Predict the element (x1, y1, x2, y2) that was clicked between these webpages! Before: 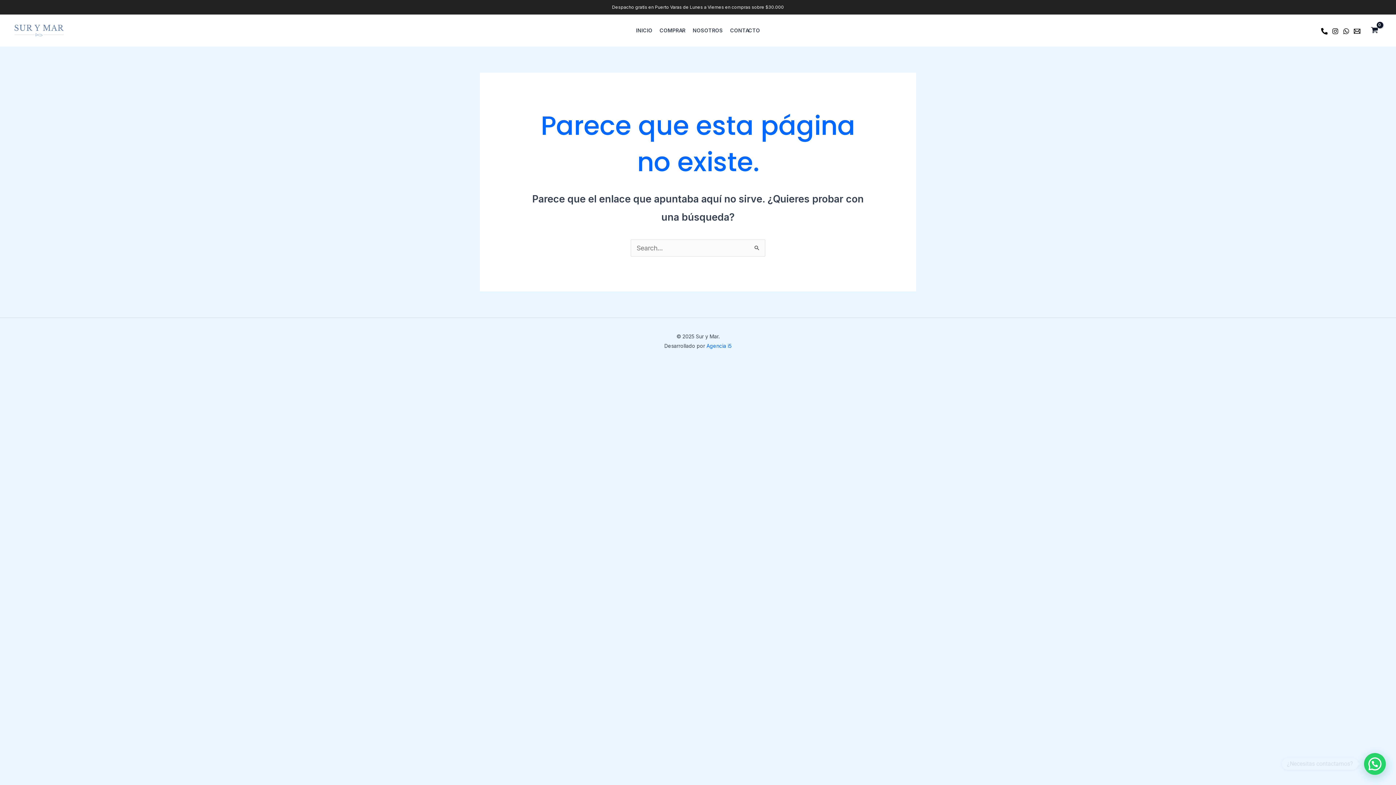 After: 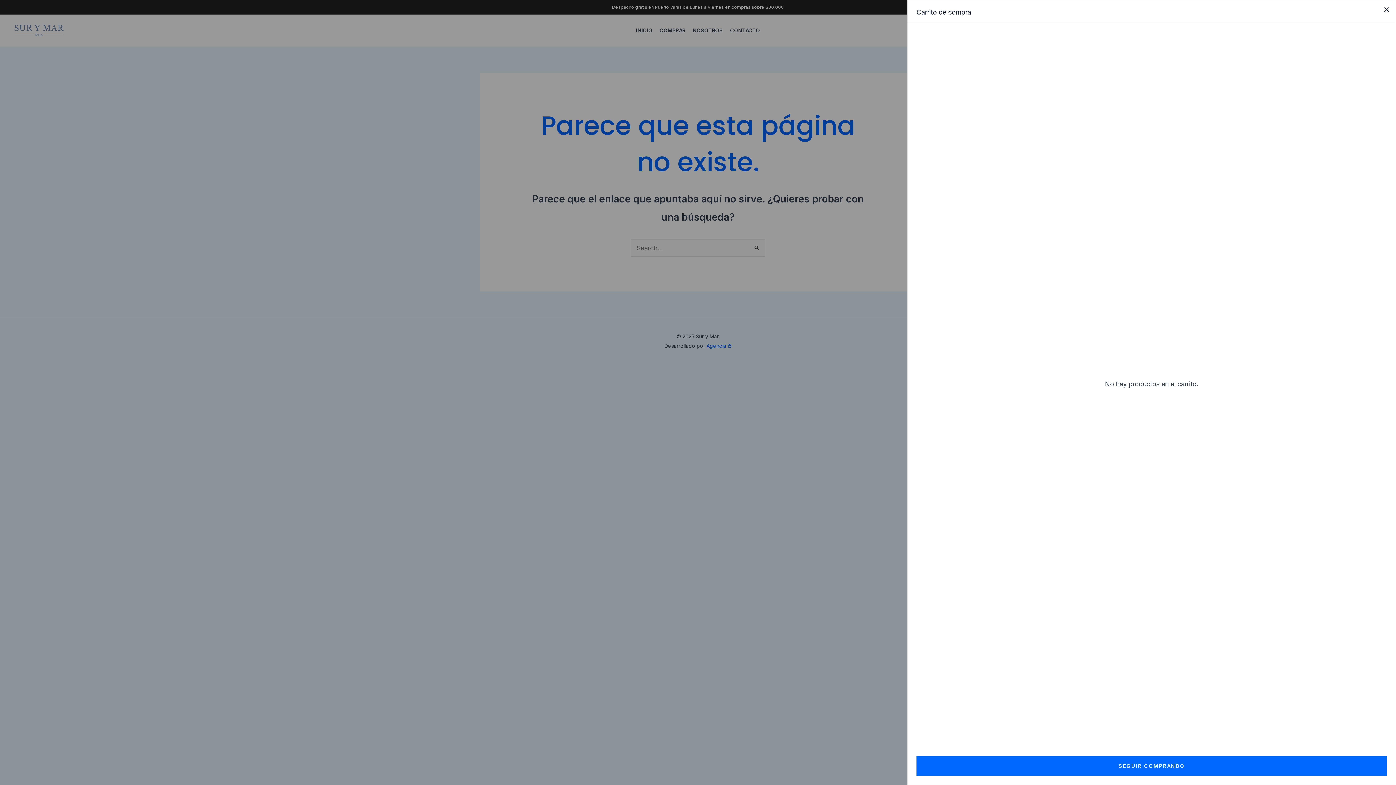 Action: label: View Shopping Cart, empty bbox: (1367, 23, 1381, 37)